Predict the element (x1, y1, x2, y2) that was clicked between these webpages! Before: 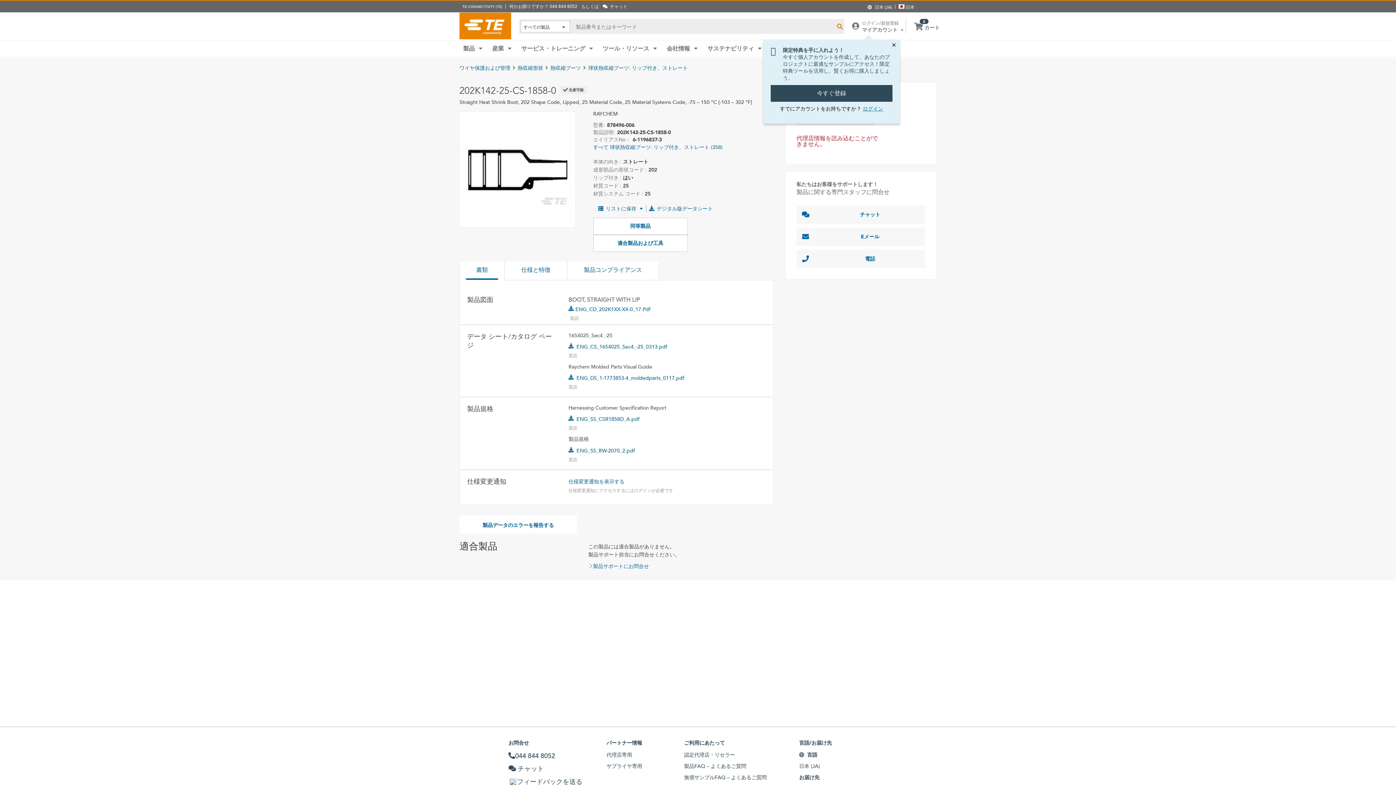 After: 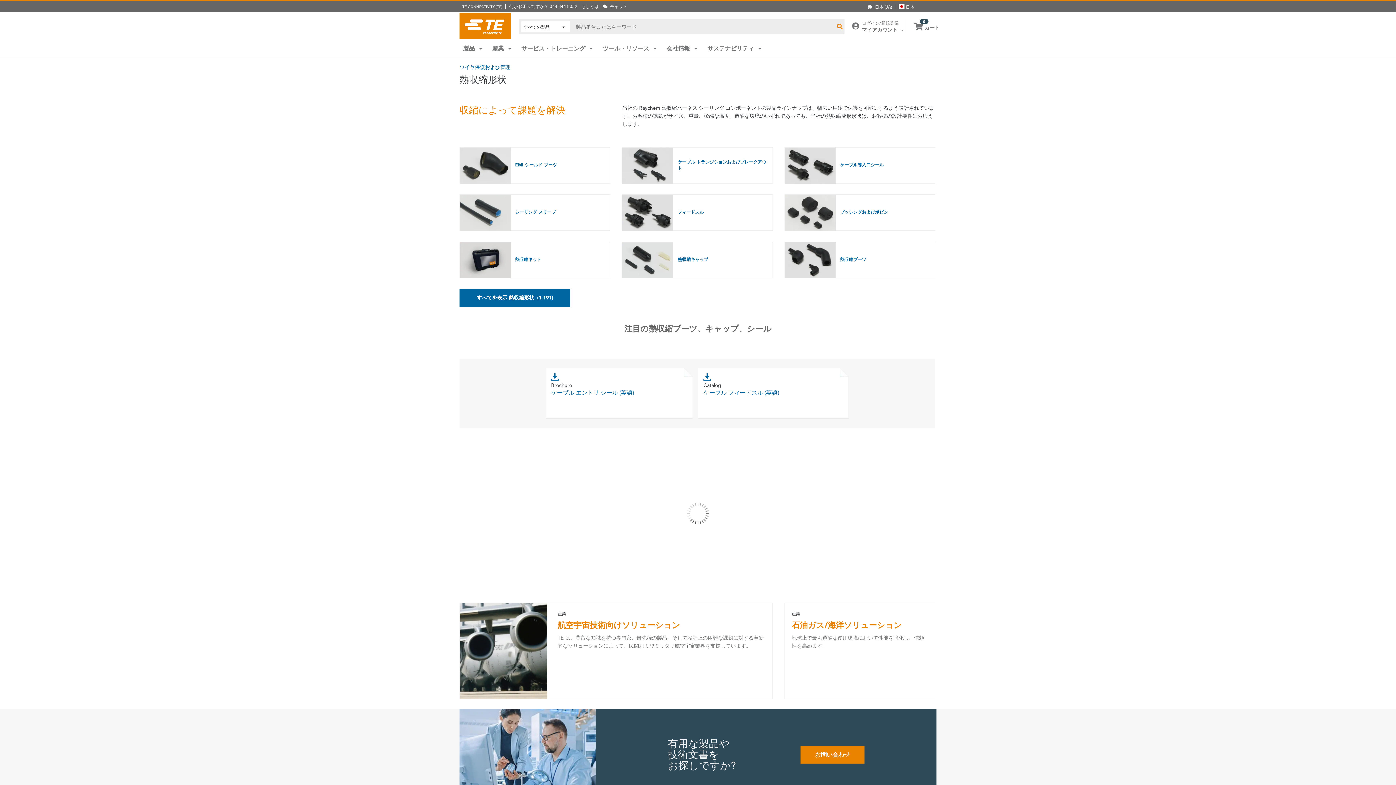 Action: bbox: (517, 64, 543, 71) label: 熱収縮形状